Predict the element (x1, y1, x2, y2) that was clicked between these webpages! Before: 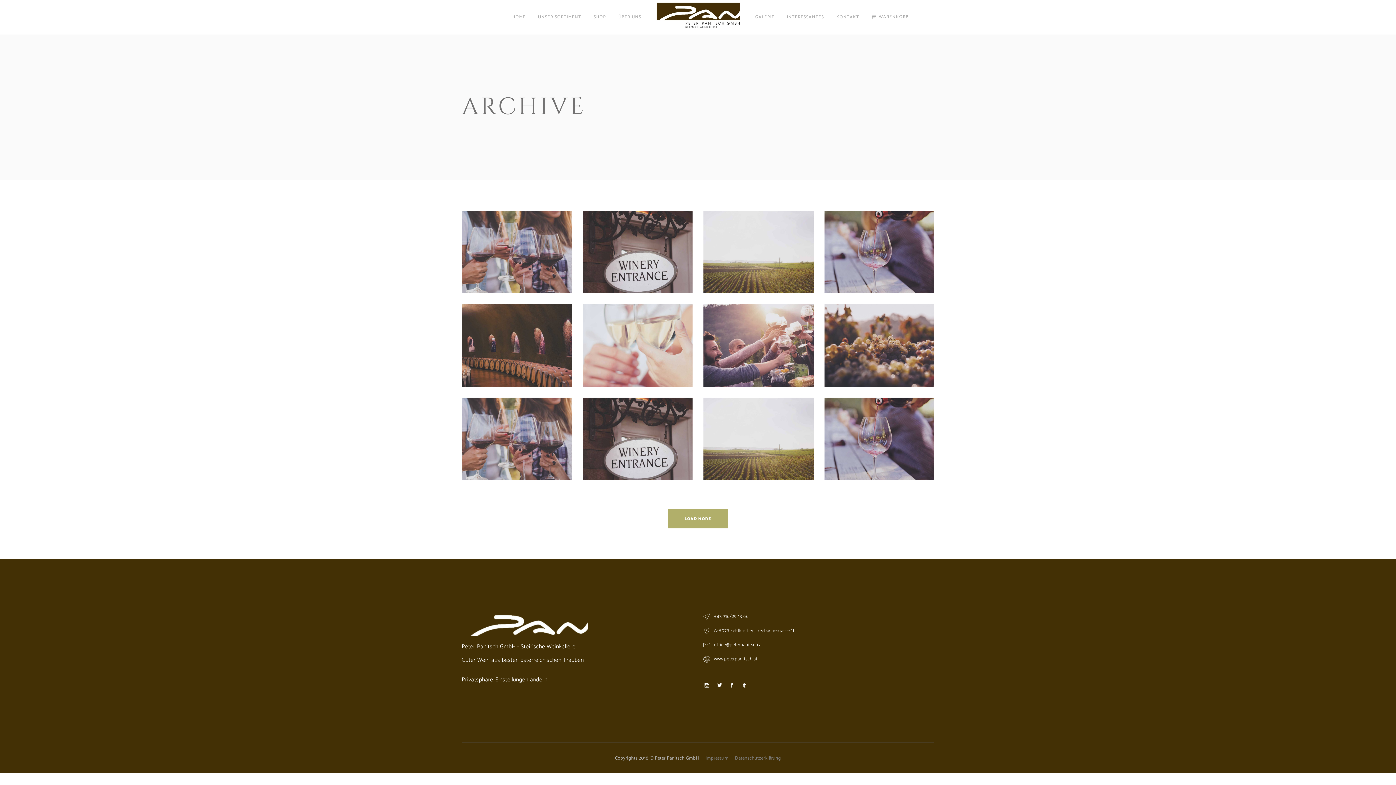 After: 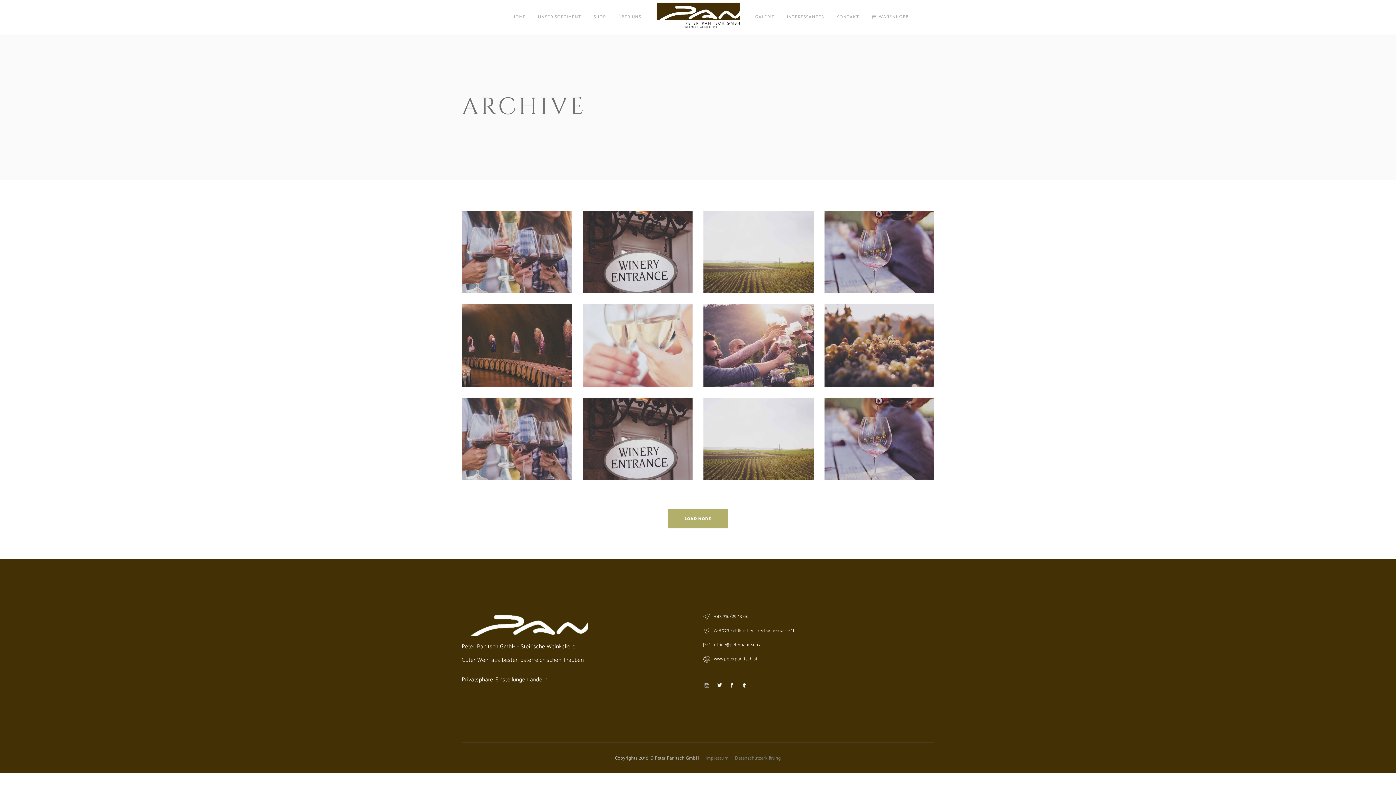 Action: bbox: (704, 680, 709, 690)